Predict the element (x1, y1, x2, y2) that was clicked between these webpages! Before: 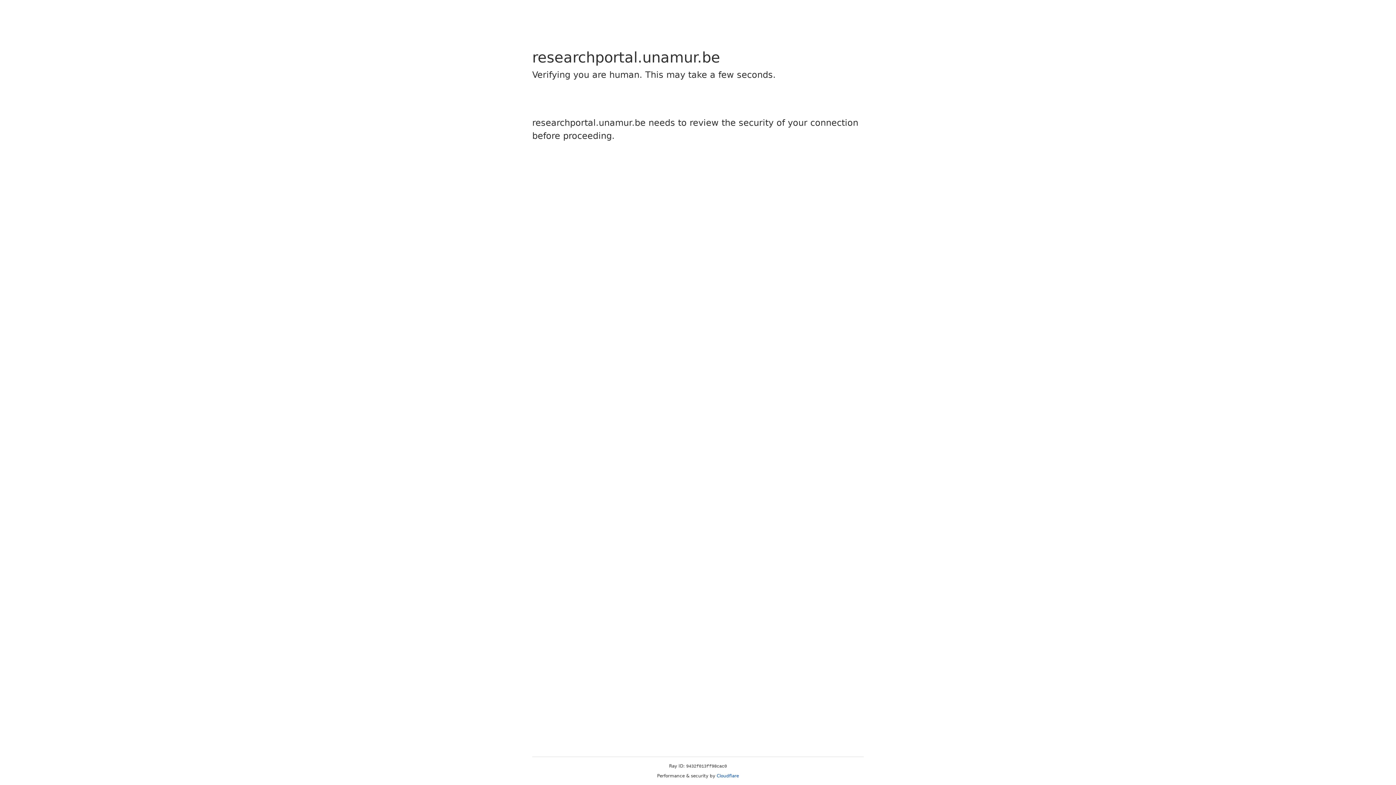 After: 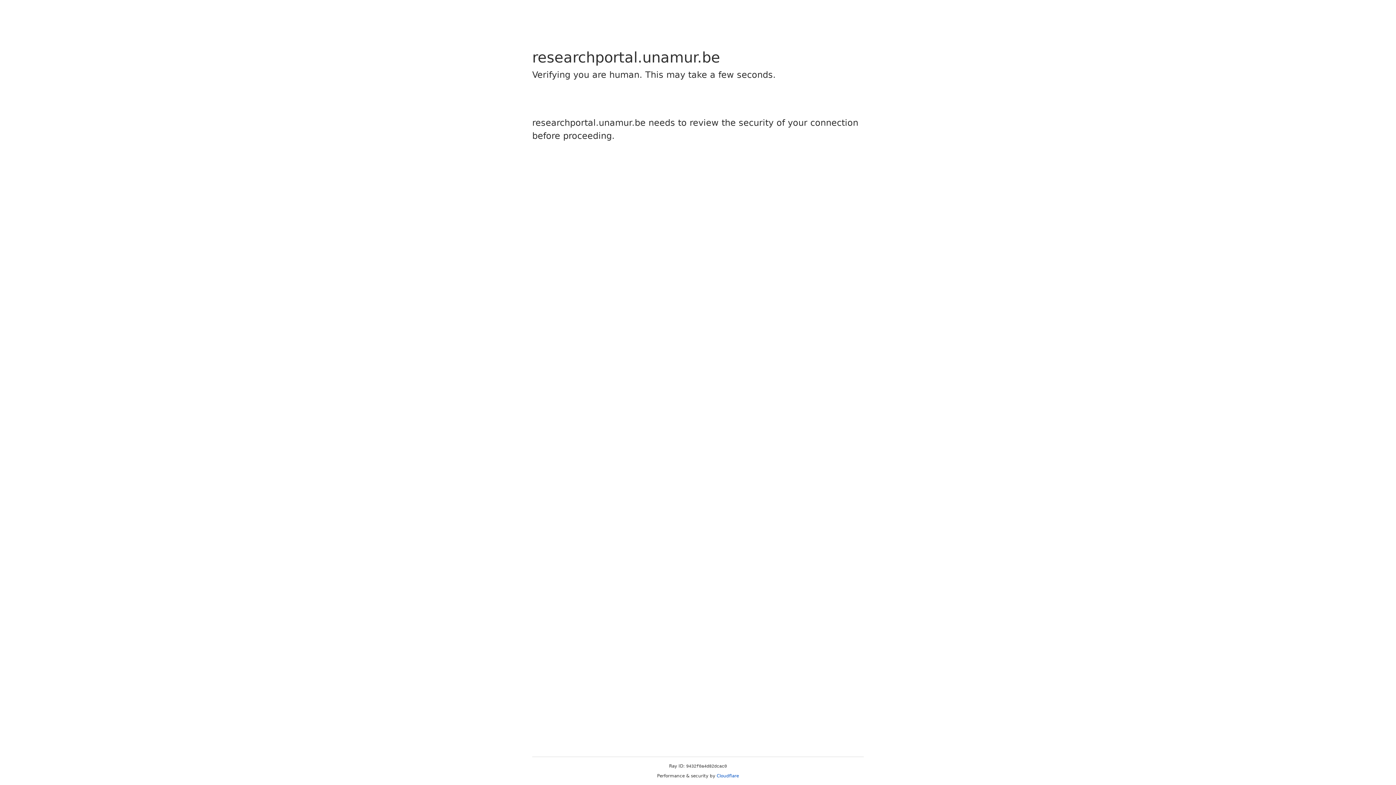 Action: label: Cloudflare bbox: (716, 773, 739, 778)